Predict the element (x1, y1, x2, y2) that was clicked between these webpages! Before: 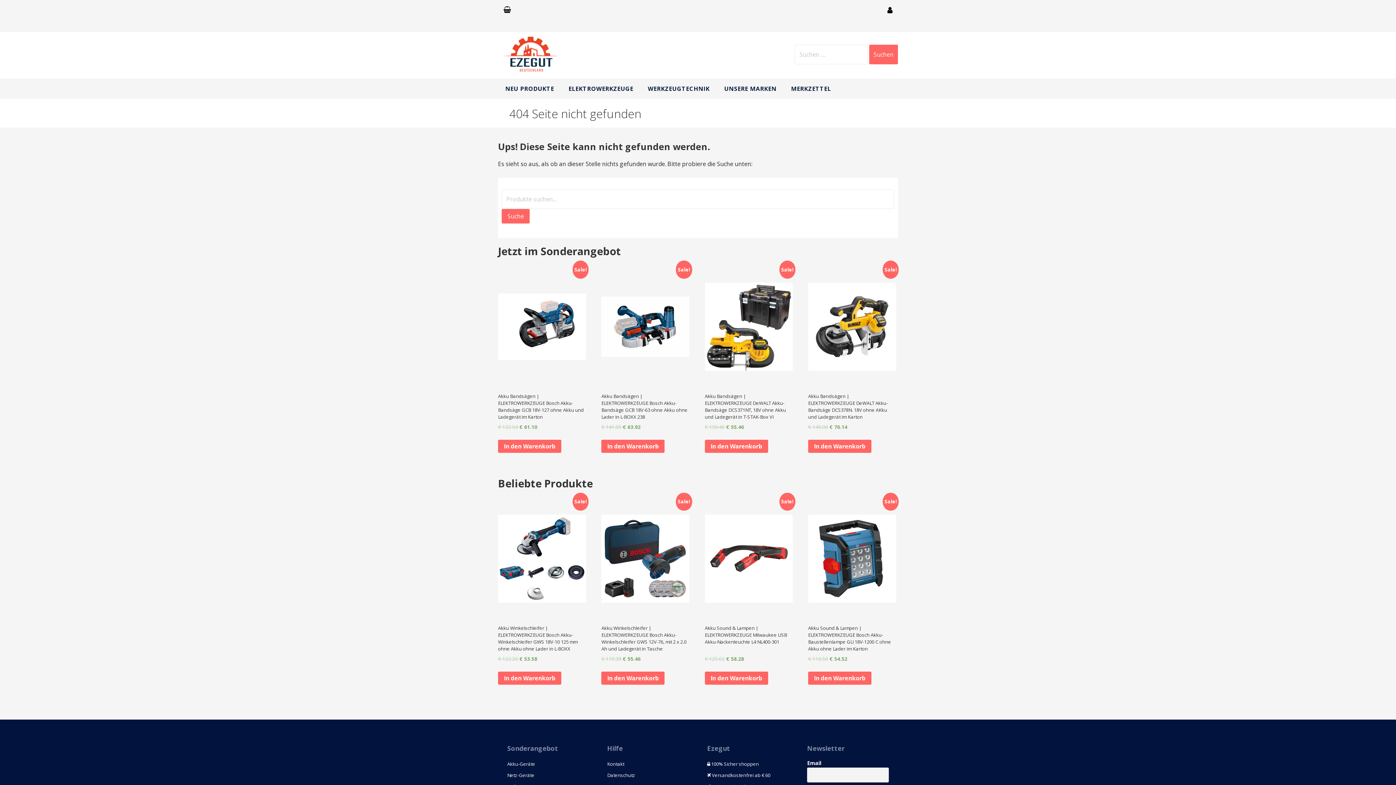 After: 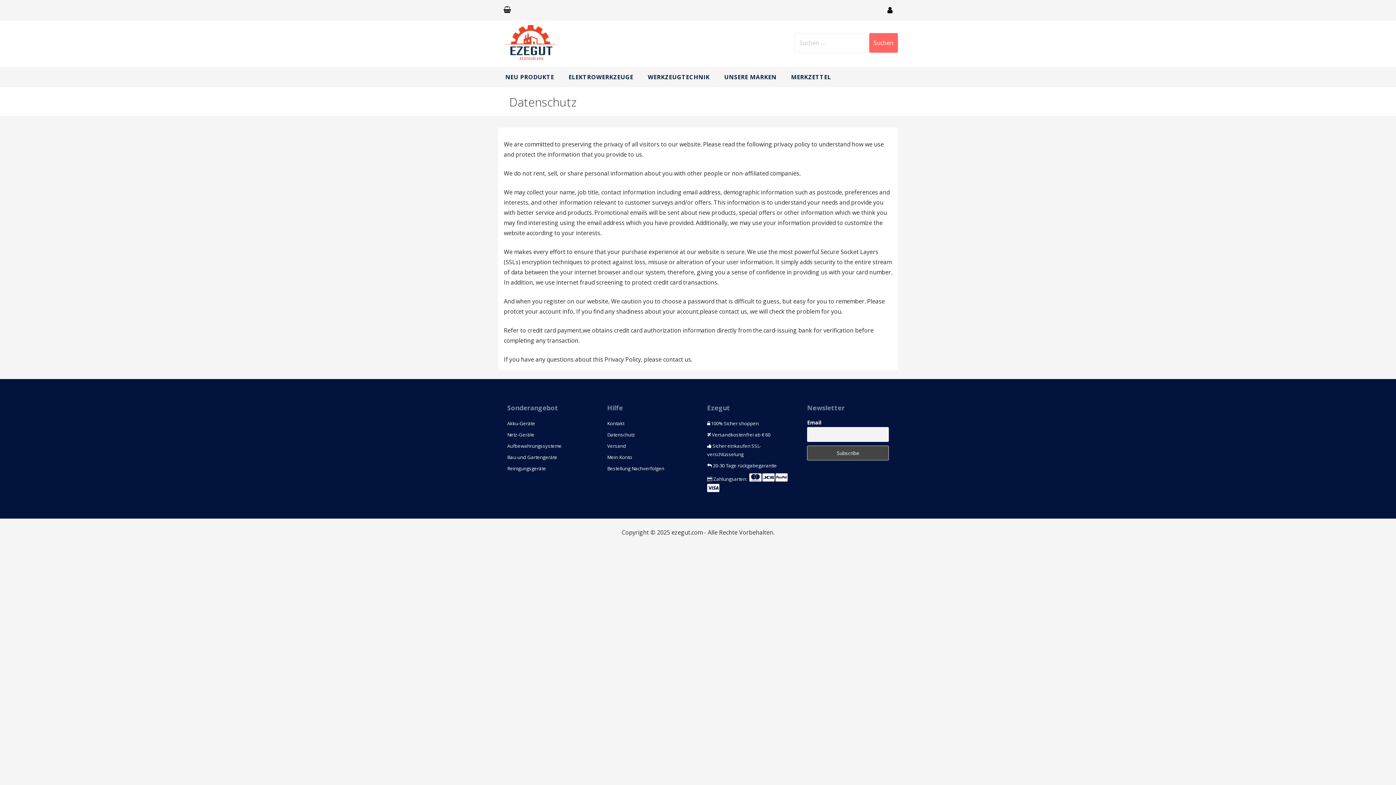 Action: label: Datenschutz bbox: (607, 772, 635, 778)